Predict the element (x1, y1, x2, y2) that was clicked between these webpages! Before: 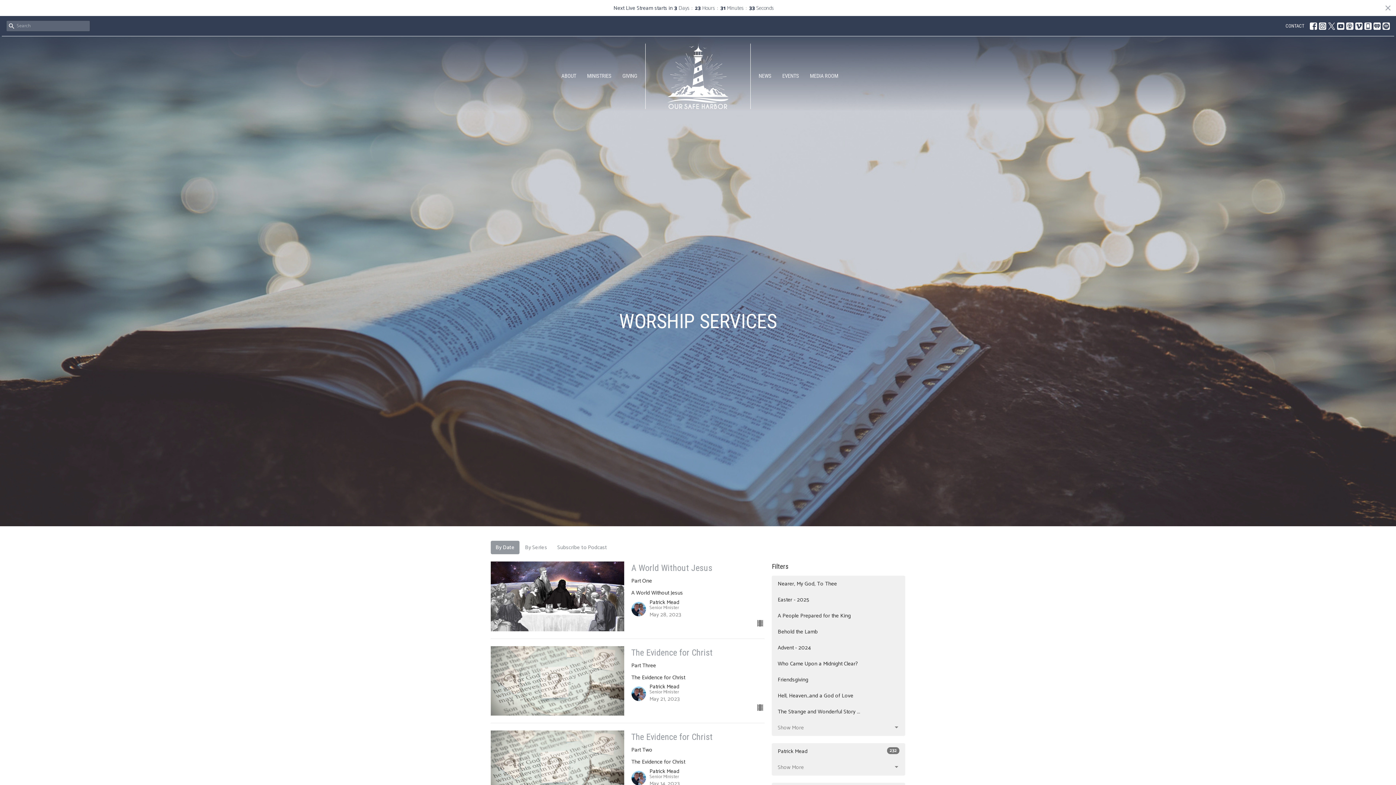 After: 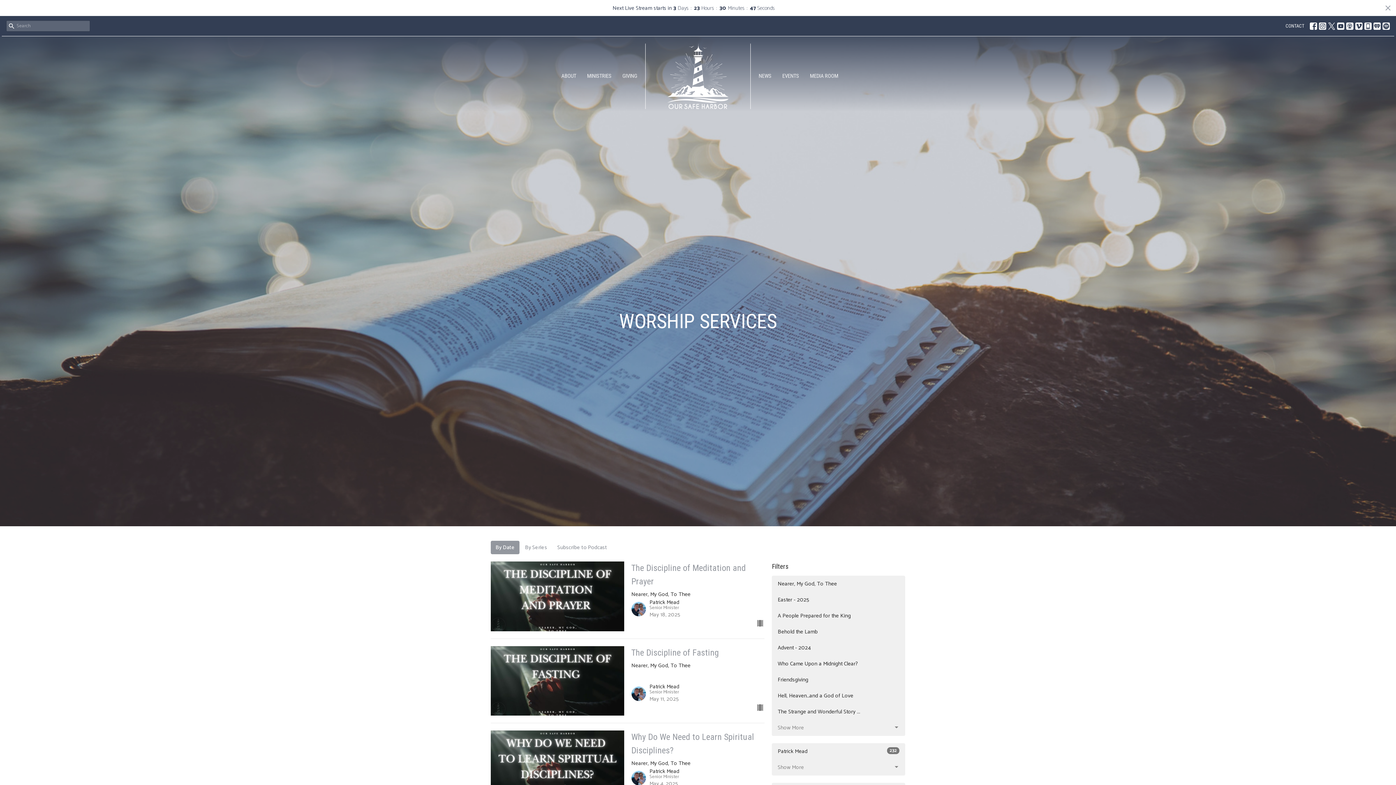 Action: bbox: (810, 70, 838, 82) label: MEDIA ROOM